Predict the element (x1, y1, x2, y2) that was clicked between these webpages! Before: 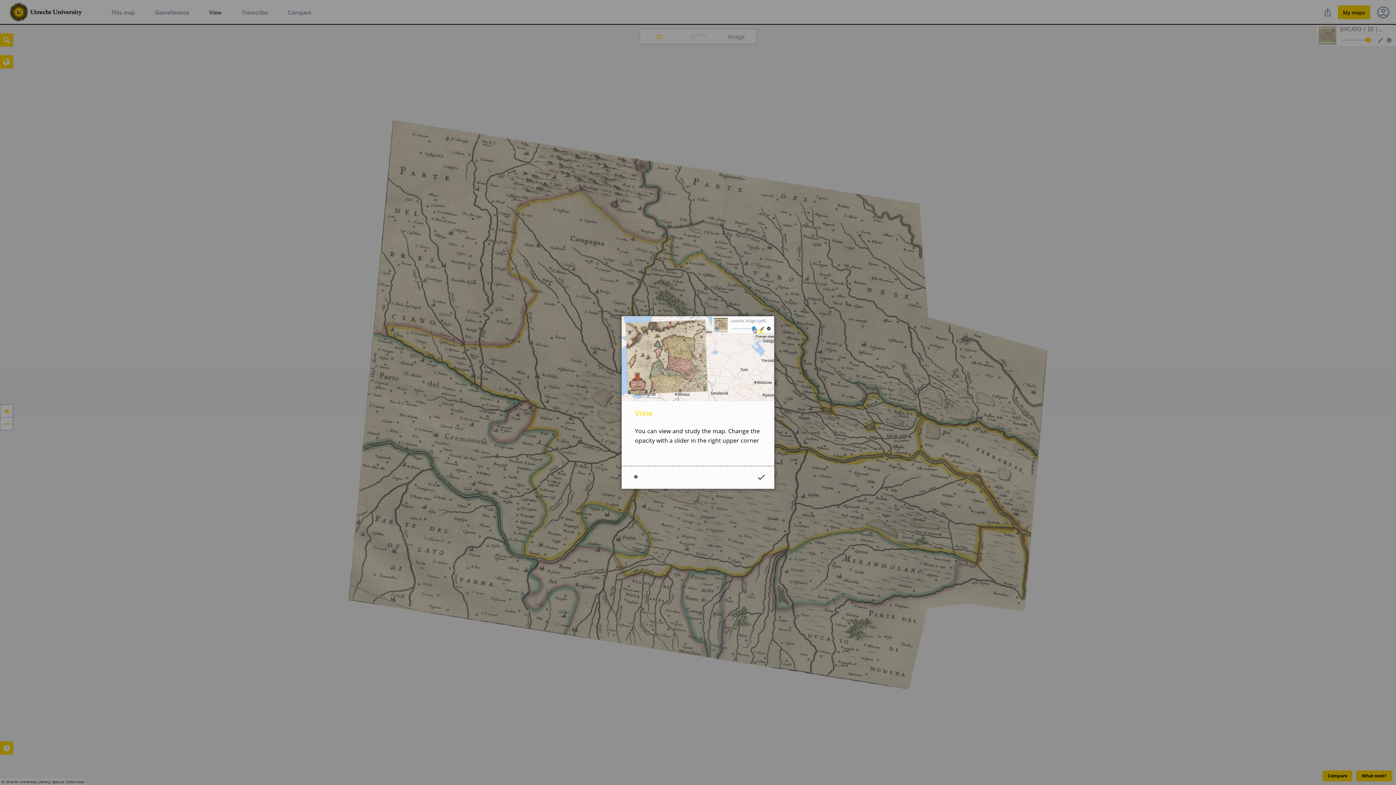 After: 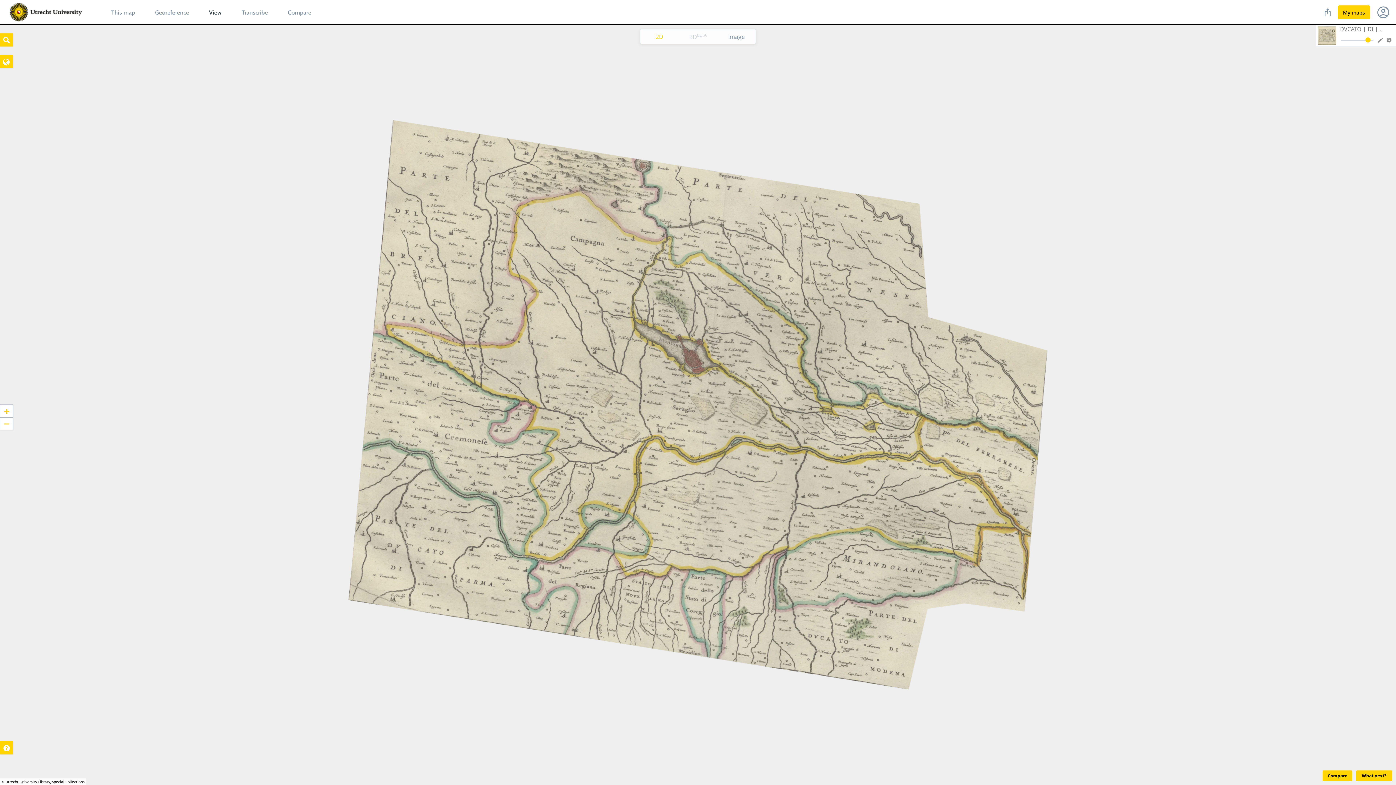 Action: label: x bbox: (756, 325, 765, 337)